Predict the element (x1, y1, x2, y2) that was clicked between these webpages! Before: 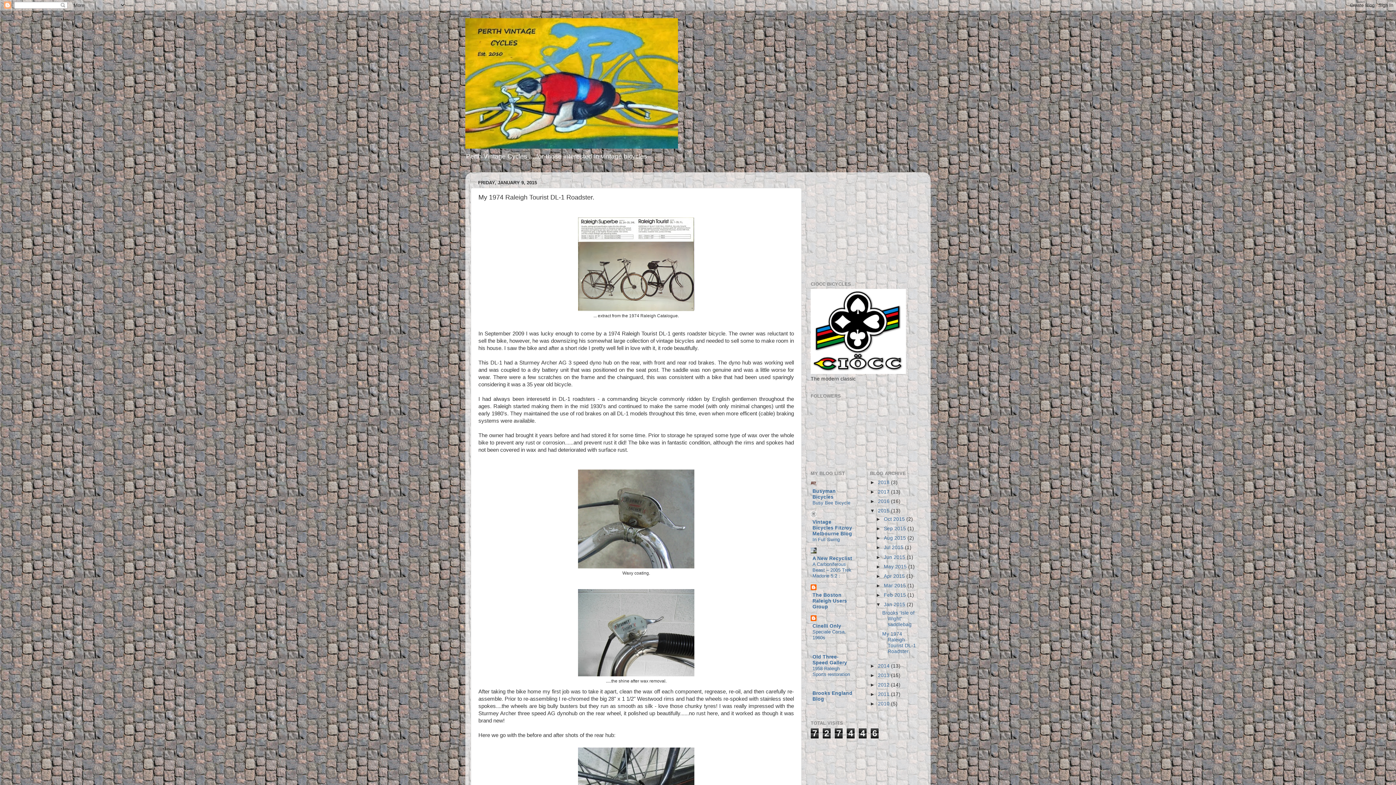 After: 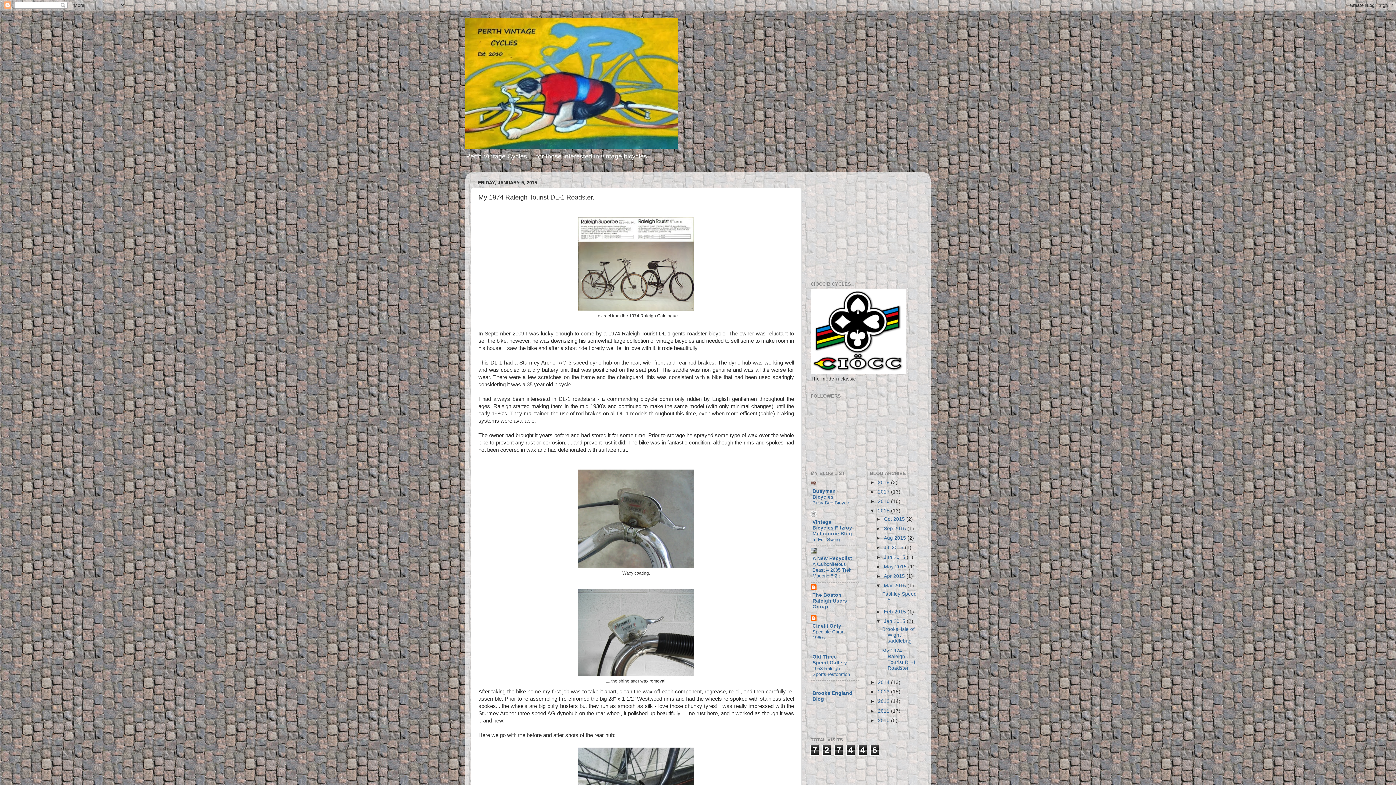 Action: bbox: (876, 583, 884, 588) label: ►  